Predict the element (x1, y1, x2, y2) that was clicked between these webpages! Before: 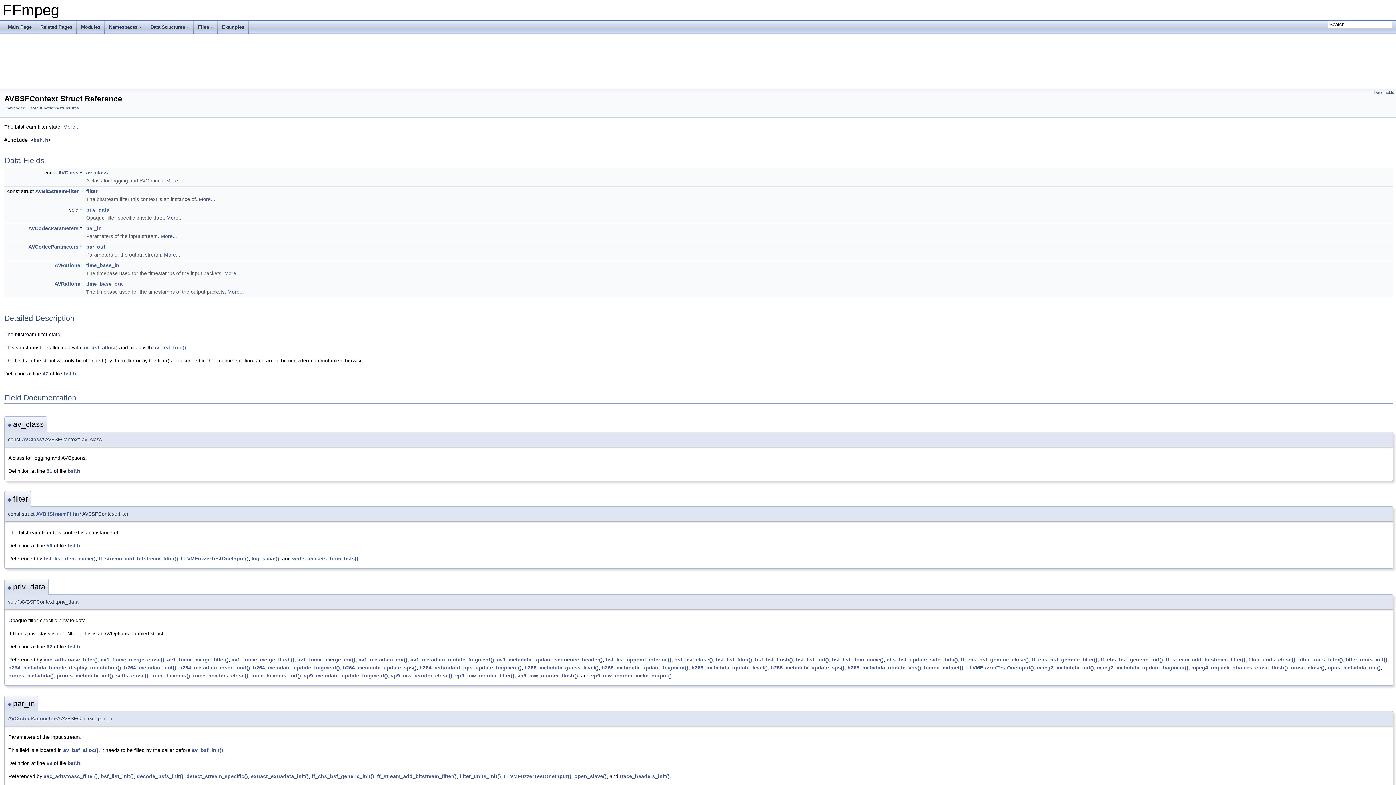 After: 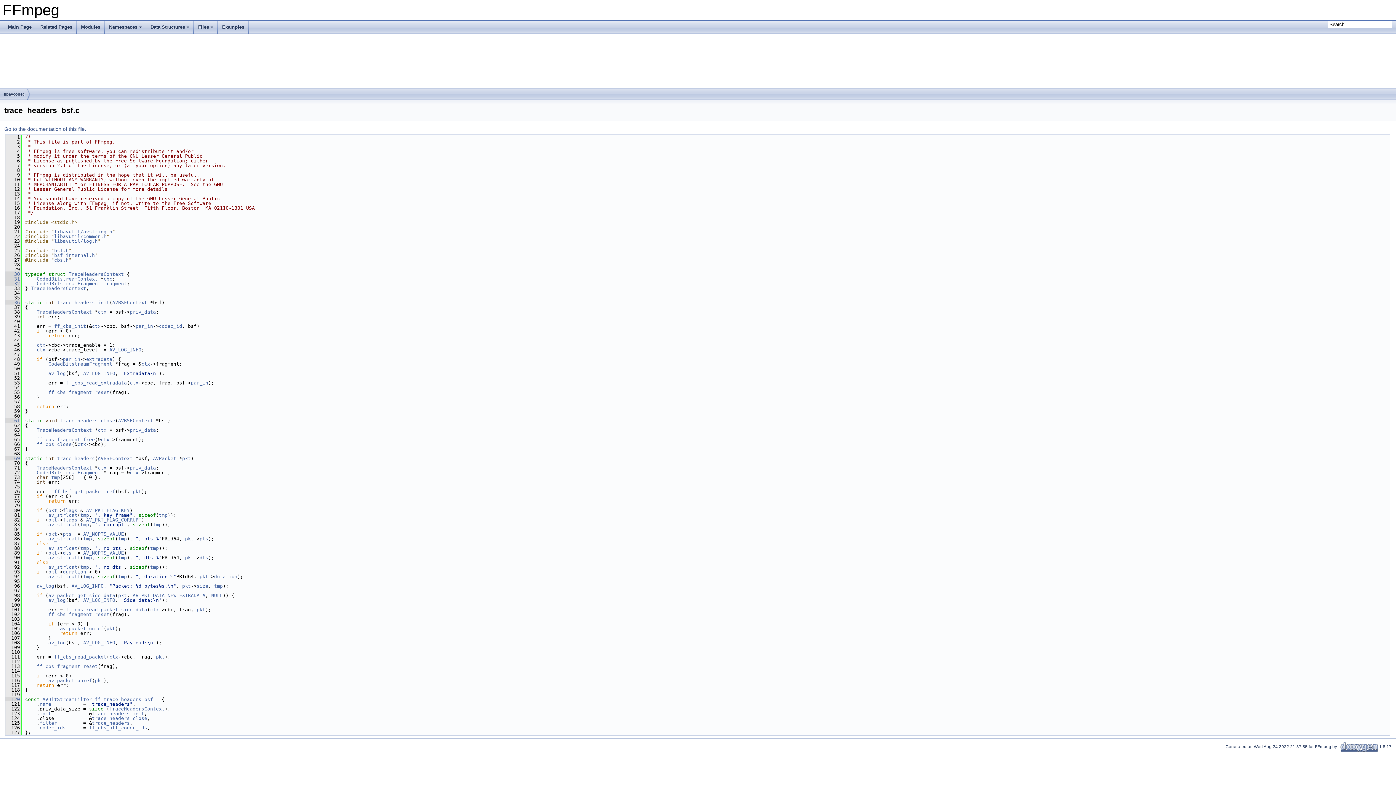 Action: label: trace_headers_close() bbox: (193, 672, 248, 678)